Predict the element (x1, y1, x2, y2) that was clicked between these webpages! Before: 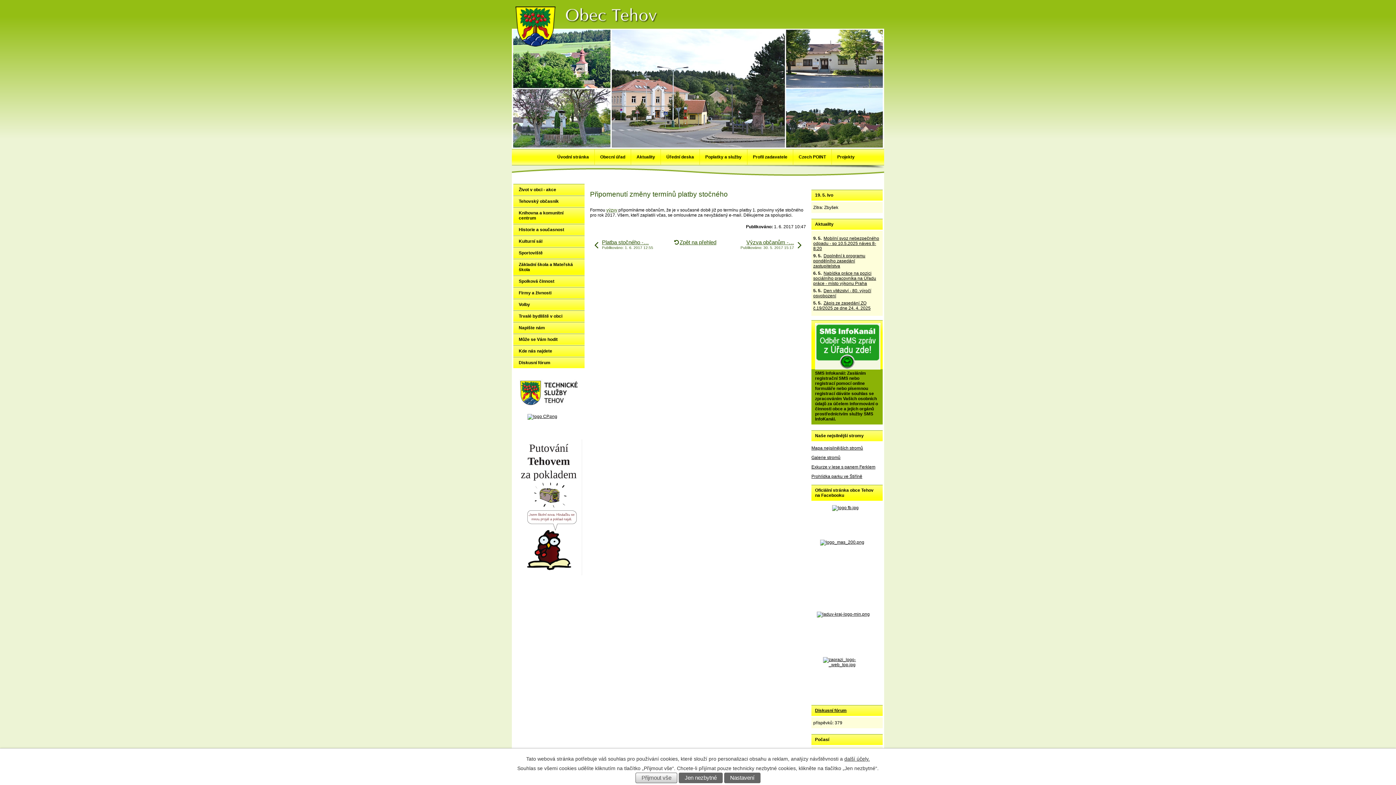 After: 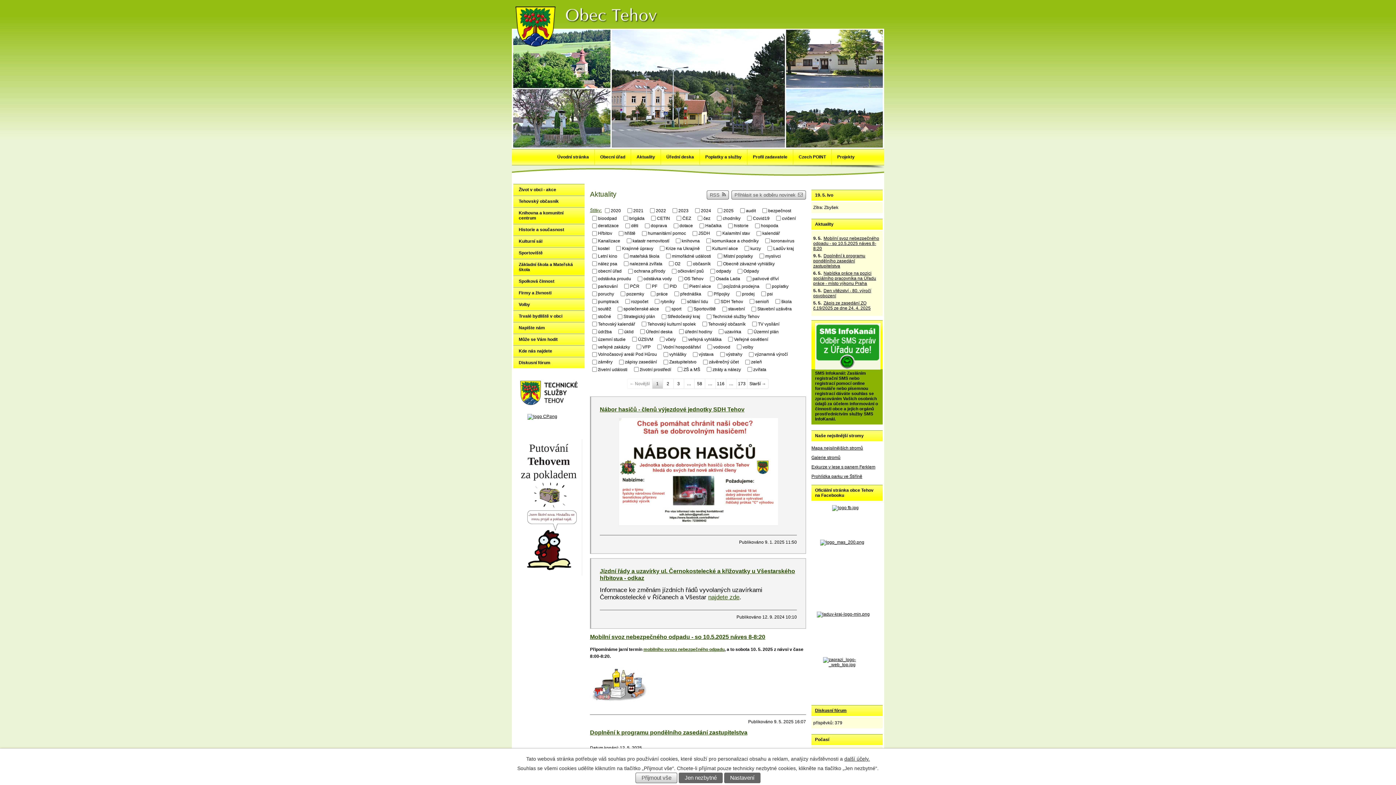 Action: bbox: (679, 239, 716, 245) label: Zpět na přehled